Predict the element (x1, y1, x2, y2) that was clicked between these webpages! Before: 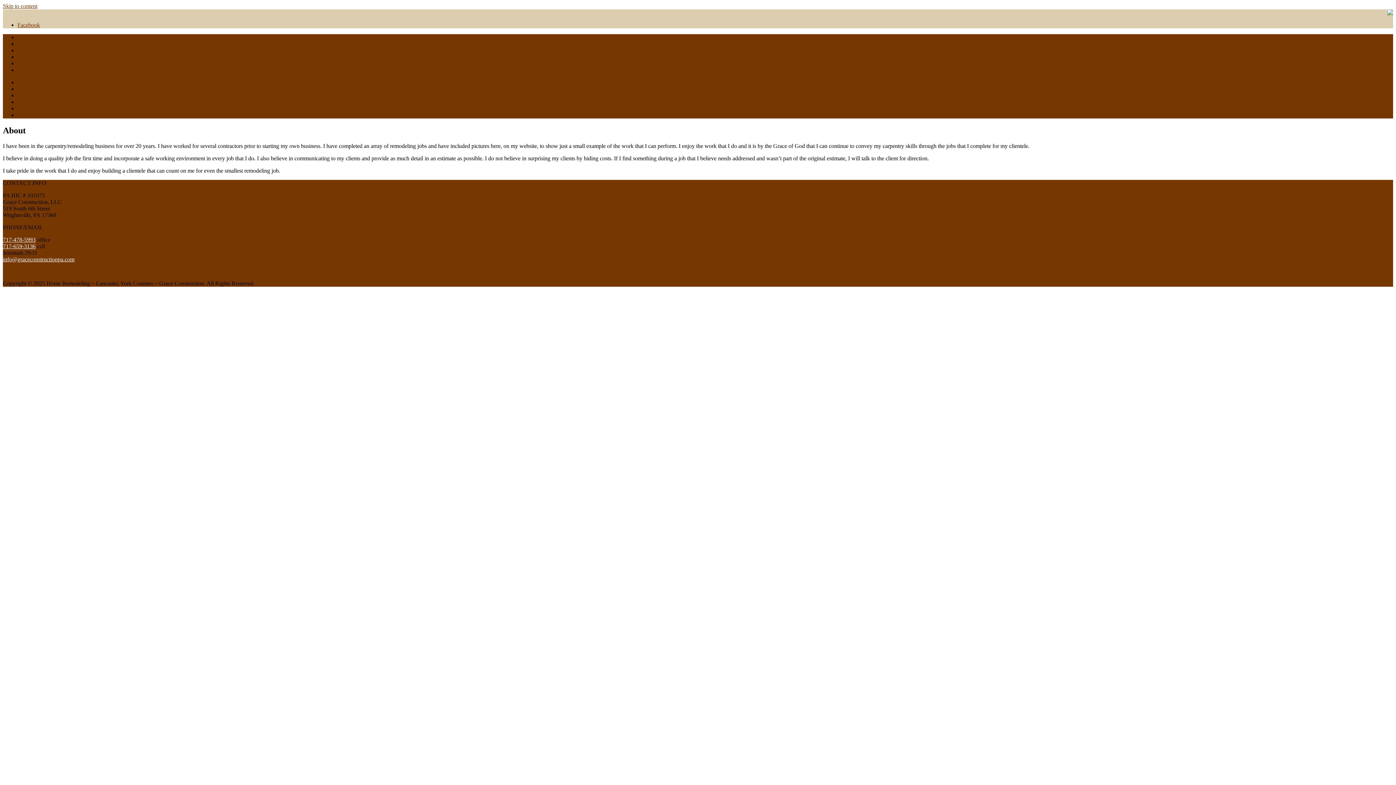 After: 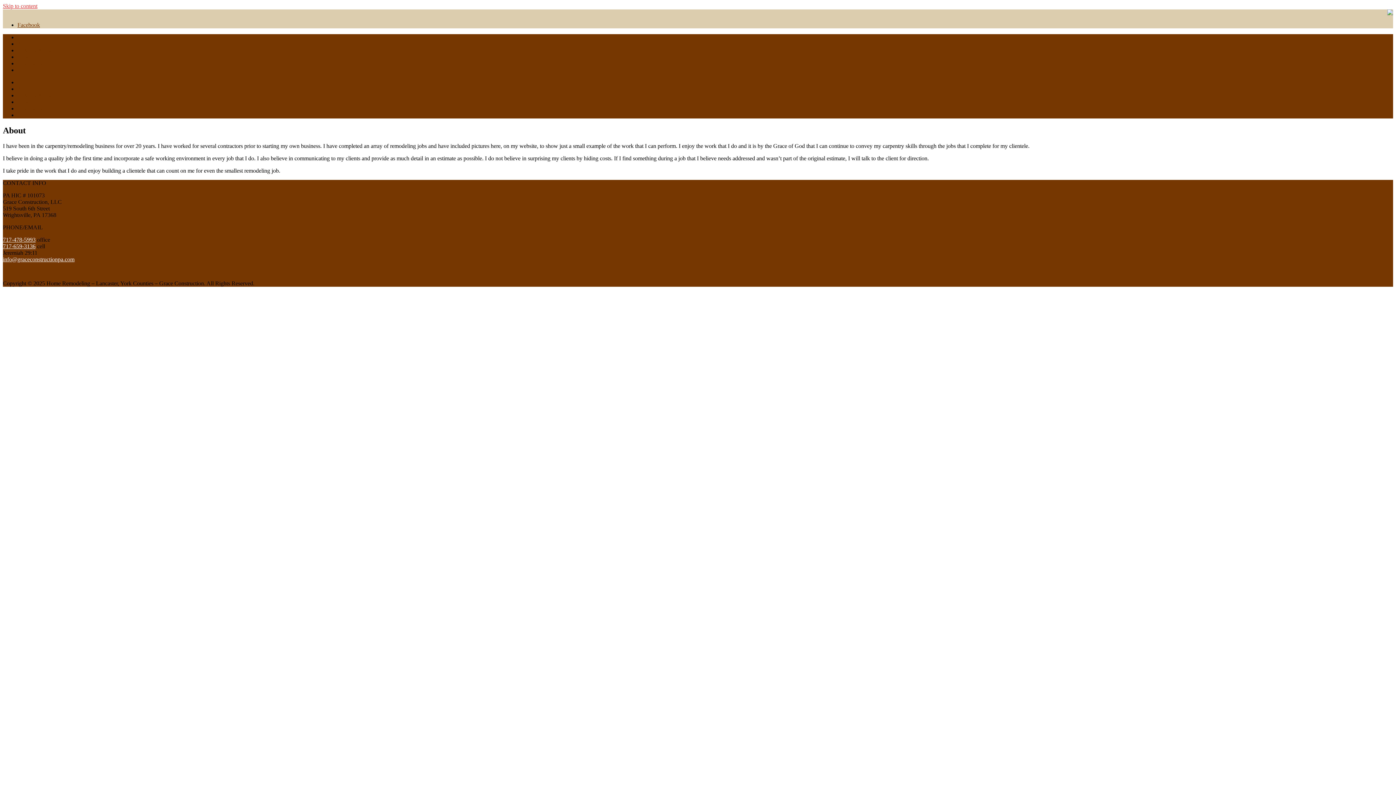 Action: label: Skip to content bbox: (2, 2, 37, 9)